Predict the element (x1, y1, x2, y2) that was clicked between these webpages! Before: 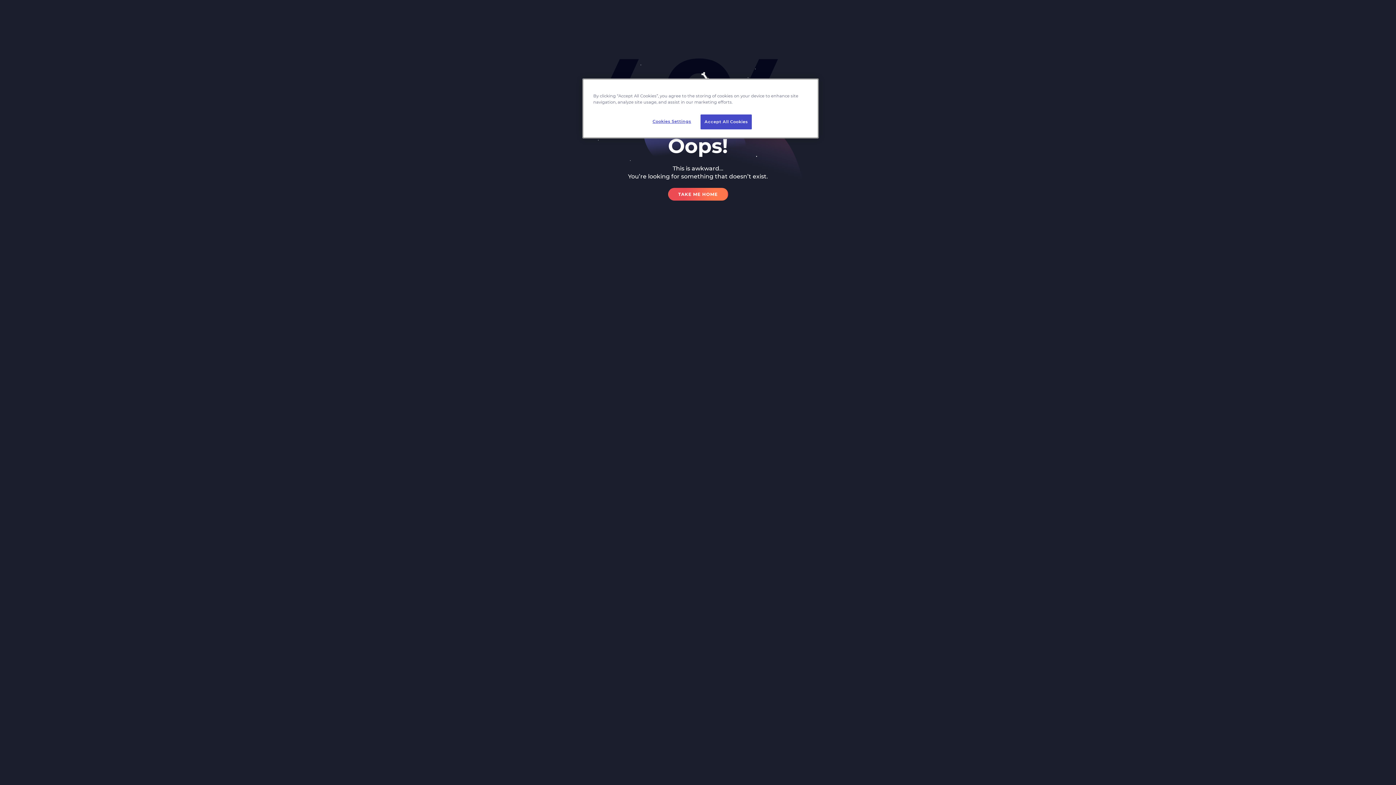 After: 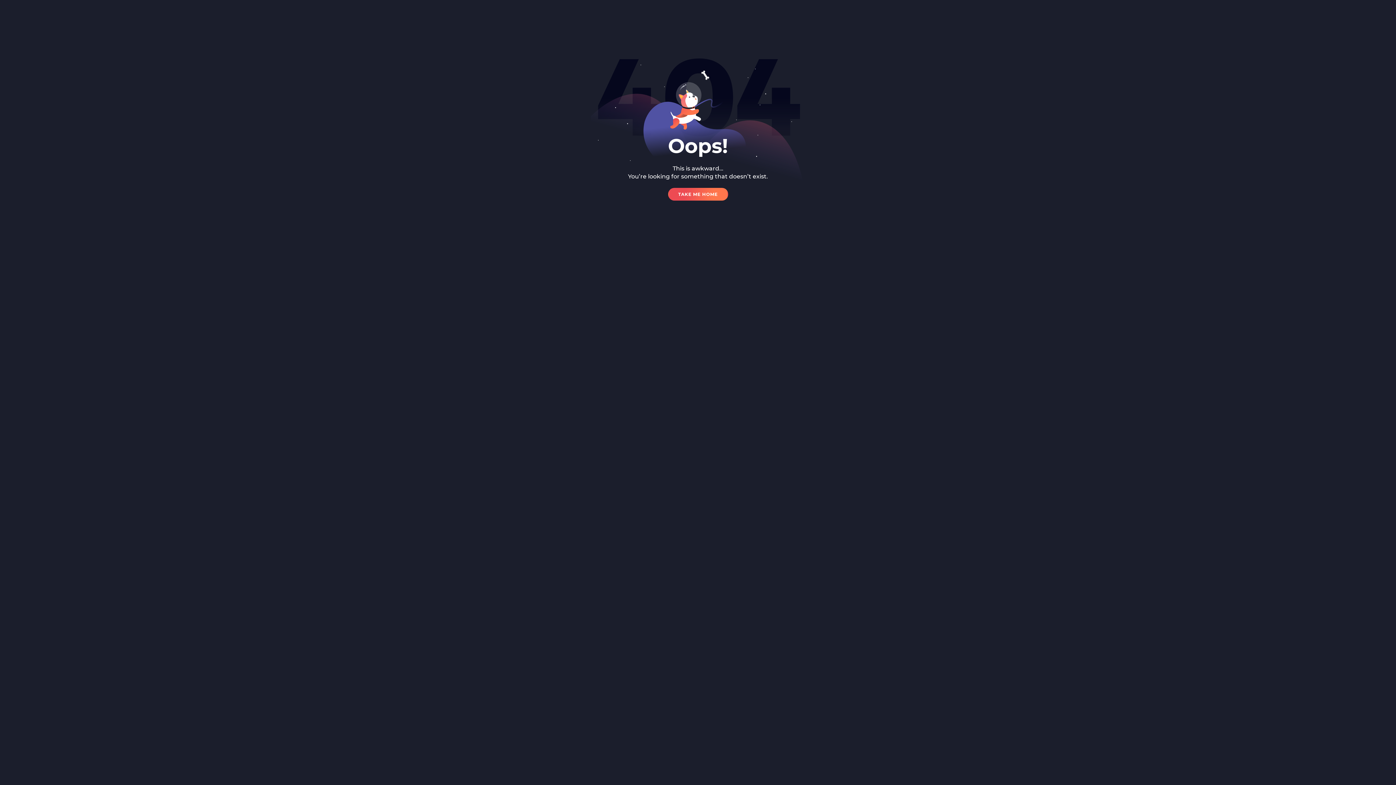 Action: bbox: (700, 114, 752, 129) label: Accept All Cookies